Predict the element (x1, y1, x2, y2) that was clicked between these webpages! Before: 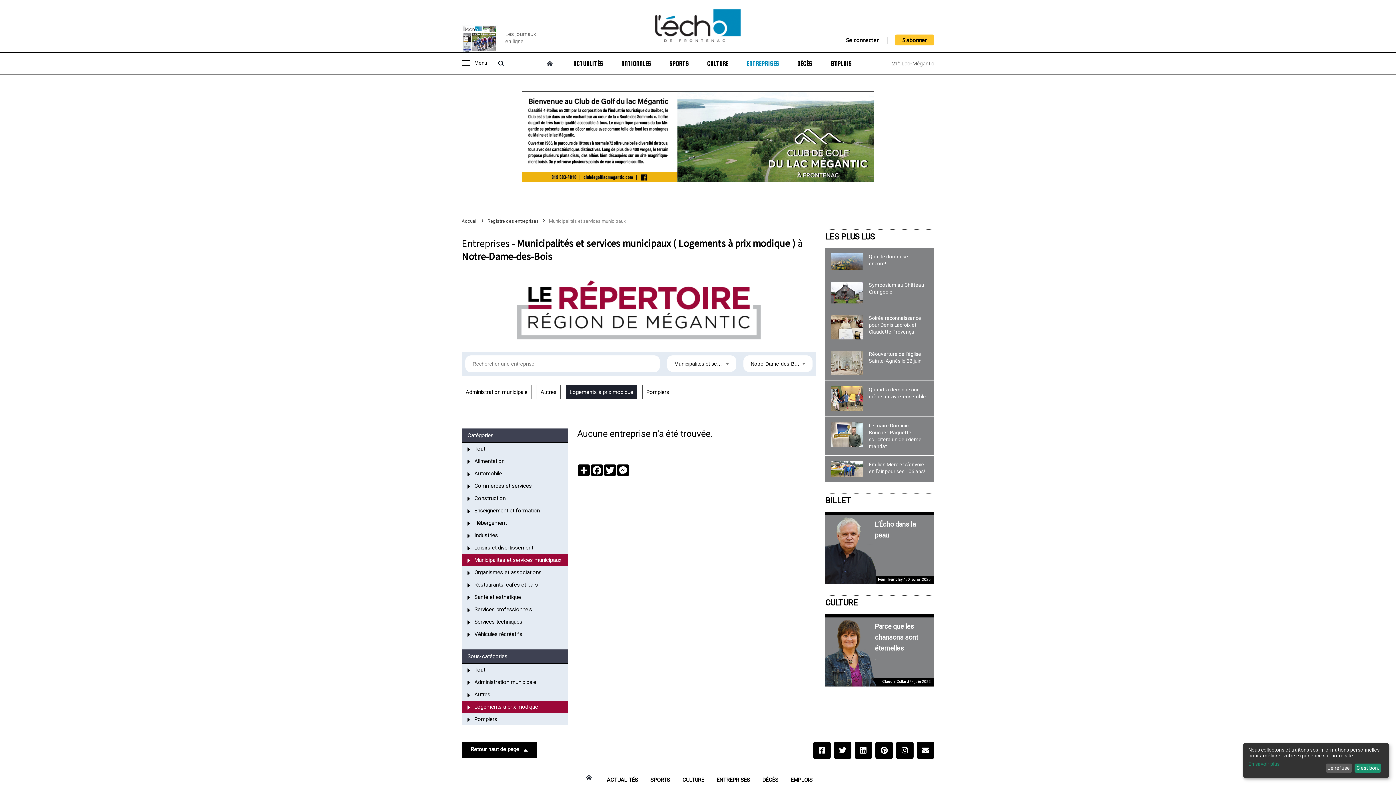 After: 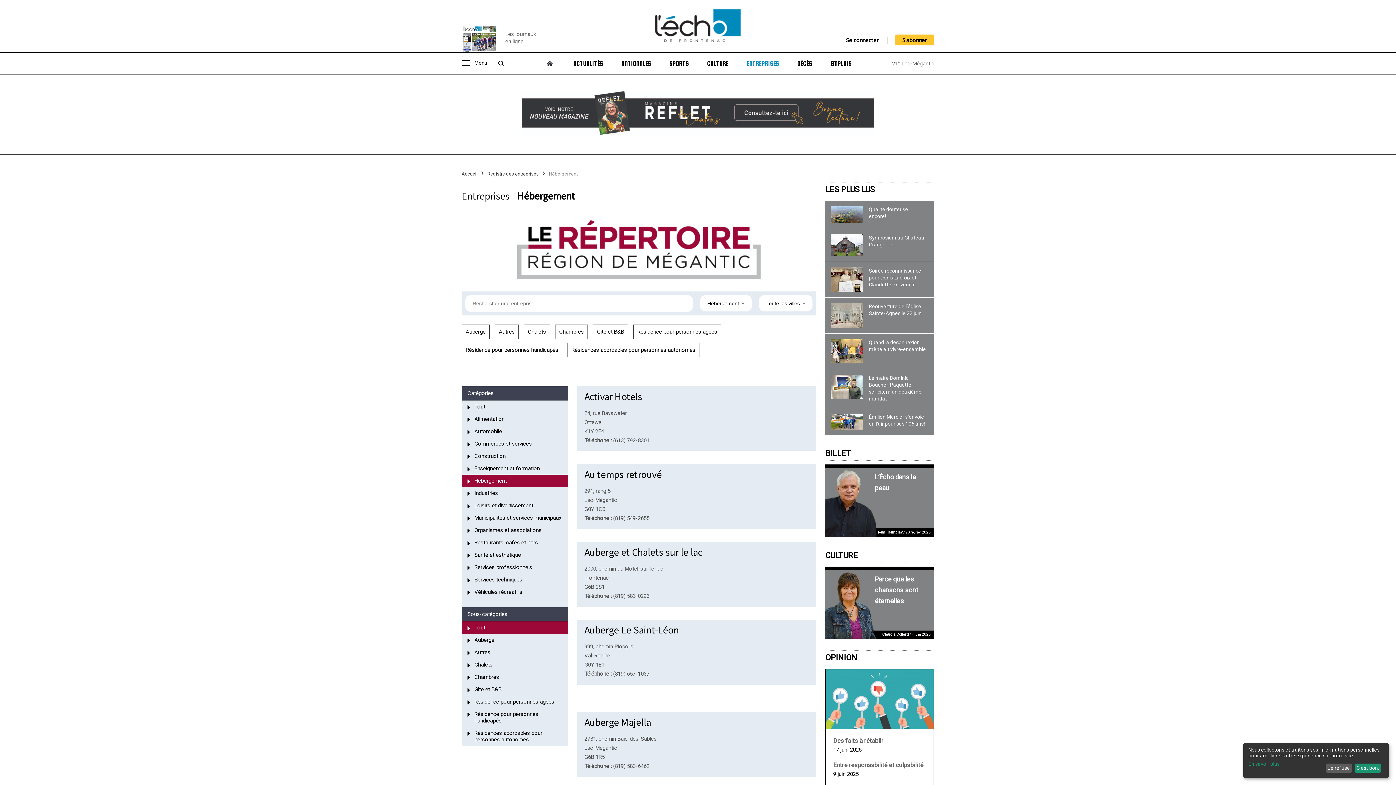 Action: bbox: (461, 517, 568, 529)